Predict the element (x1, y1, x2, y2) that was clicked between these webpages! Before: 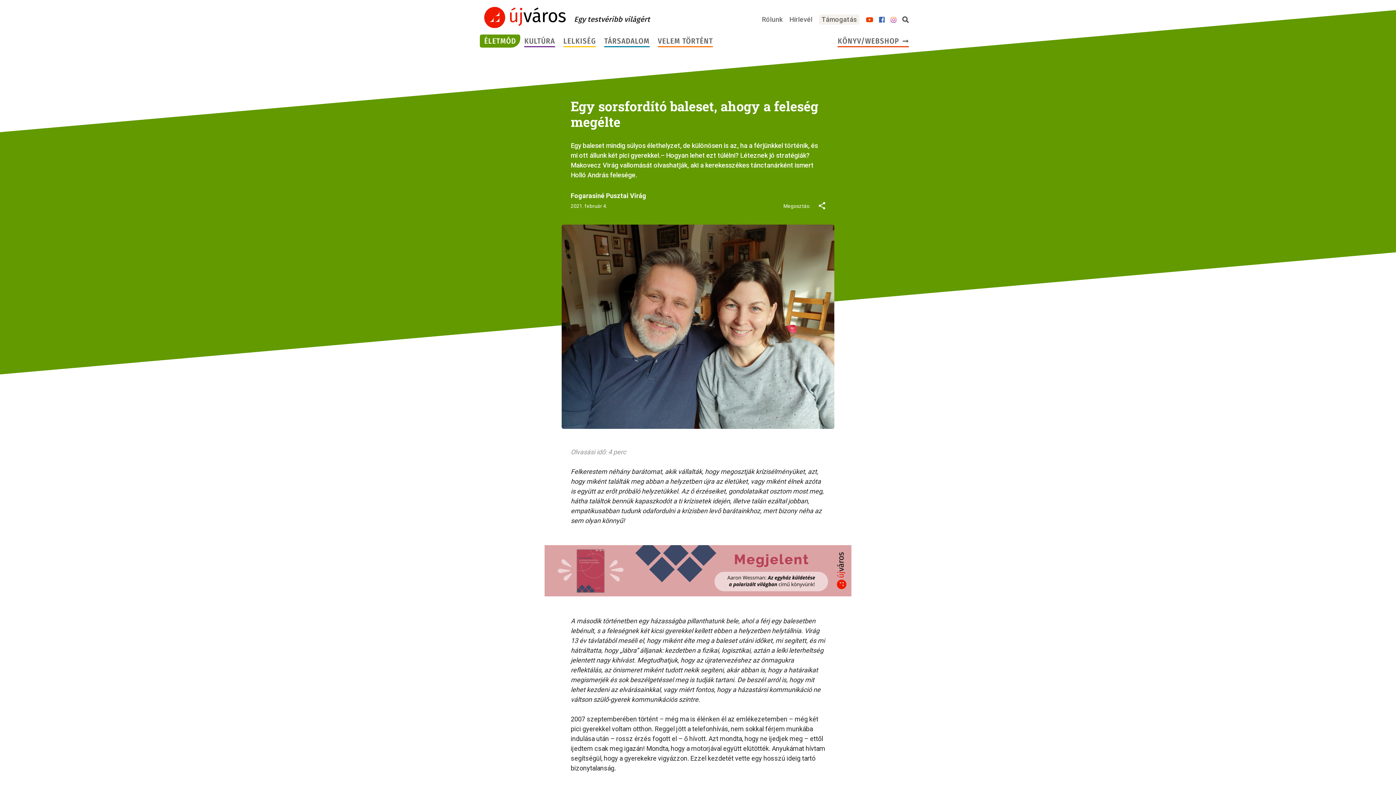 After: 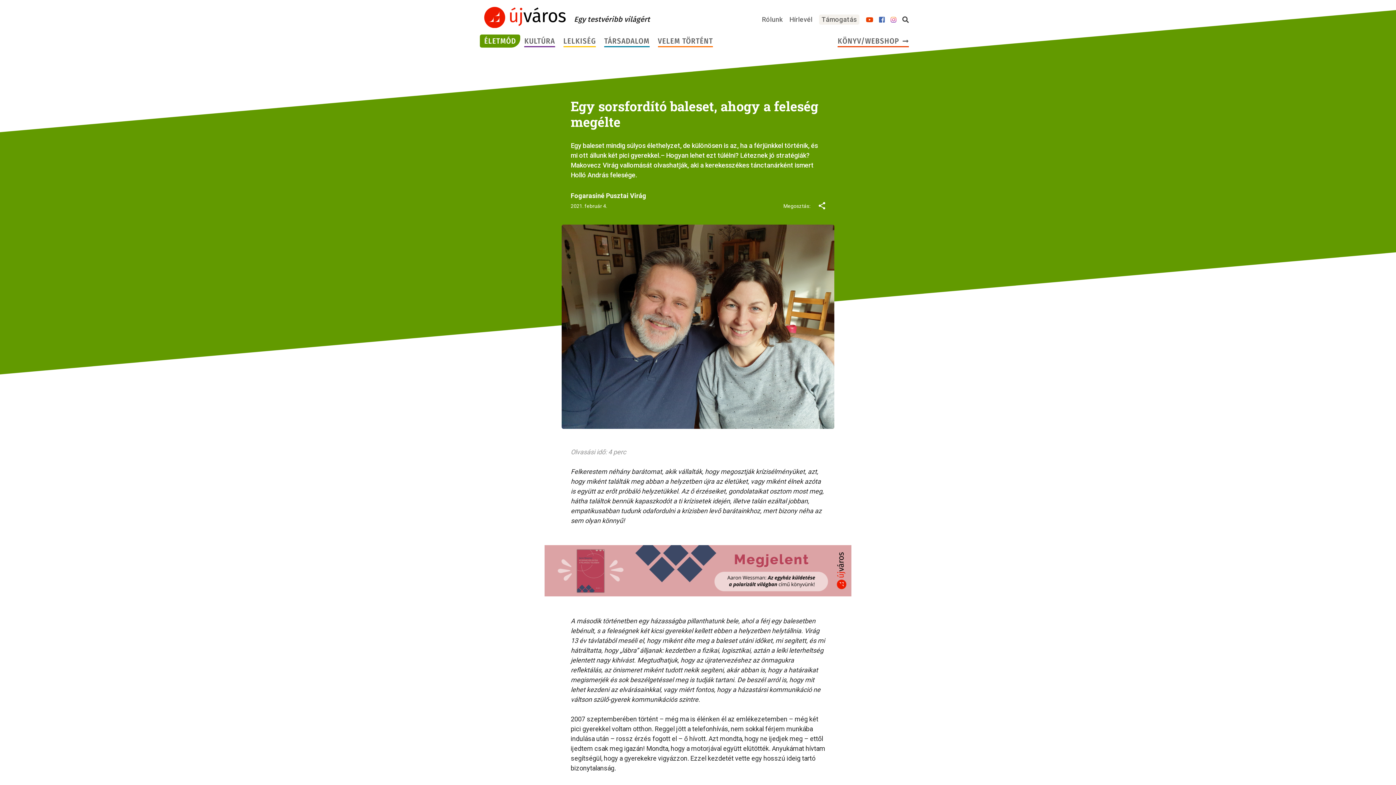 Action: bbox: (879, 16, 885, 23)